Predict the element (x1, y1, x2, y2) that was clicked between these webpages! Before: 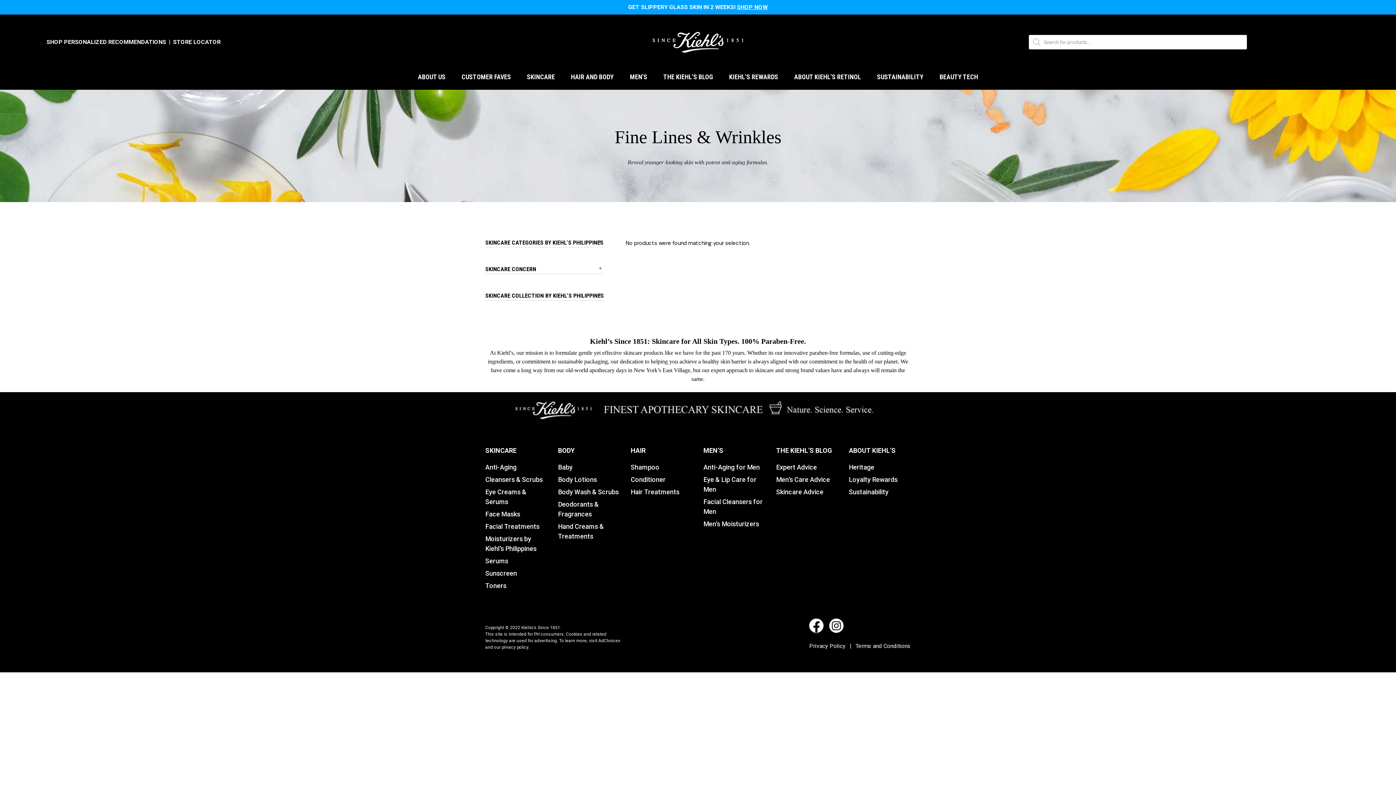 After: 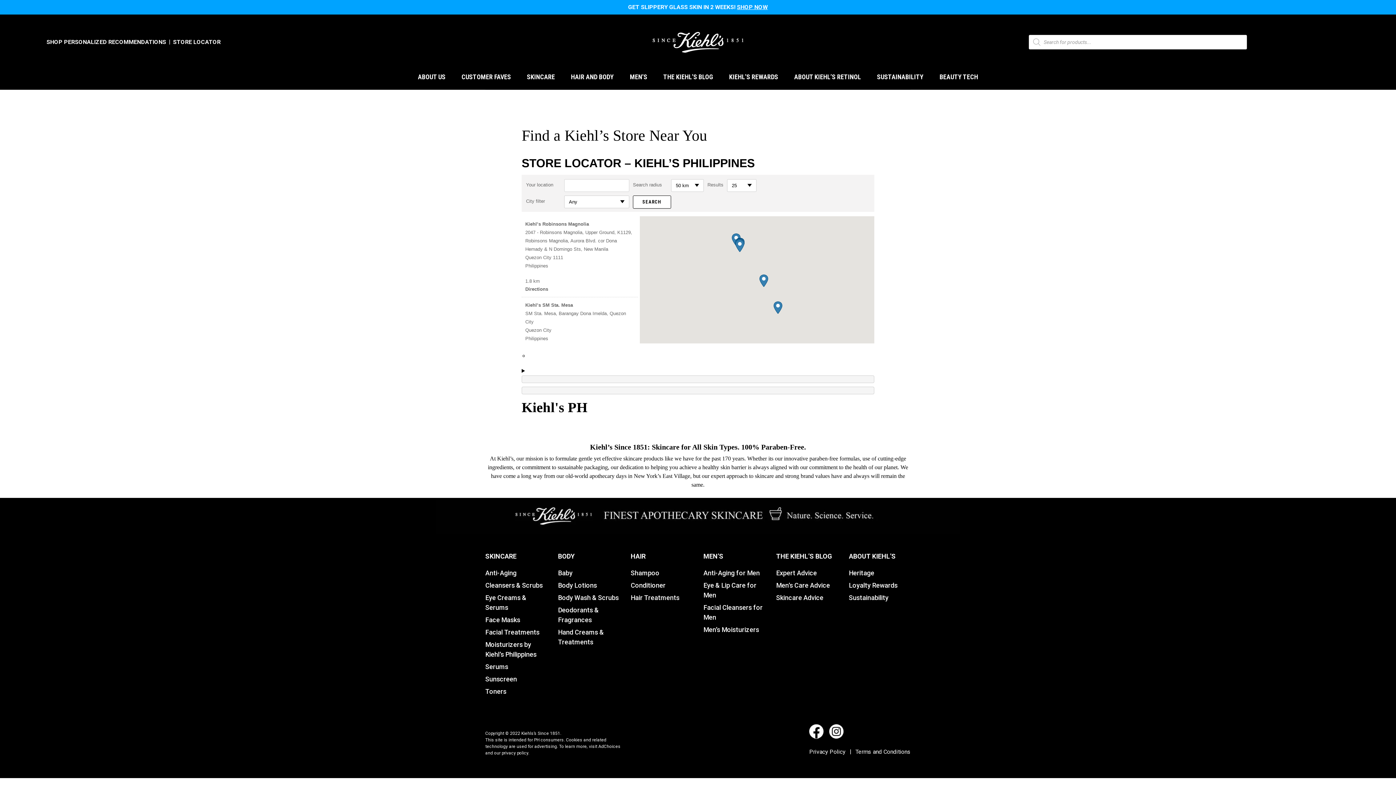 Action: bbox: (170, 37, 223, 46) label: STORE LOCATOR